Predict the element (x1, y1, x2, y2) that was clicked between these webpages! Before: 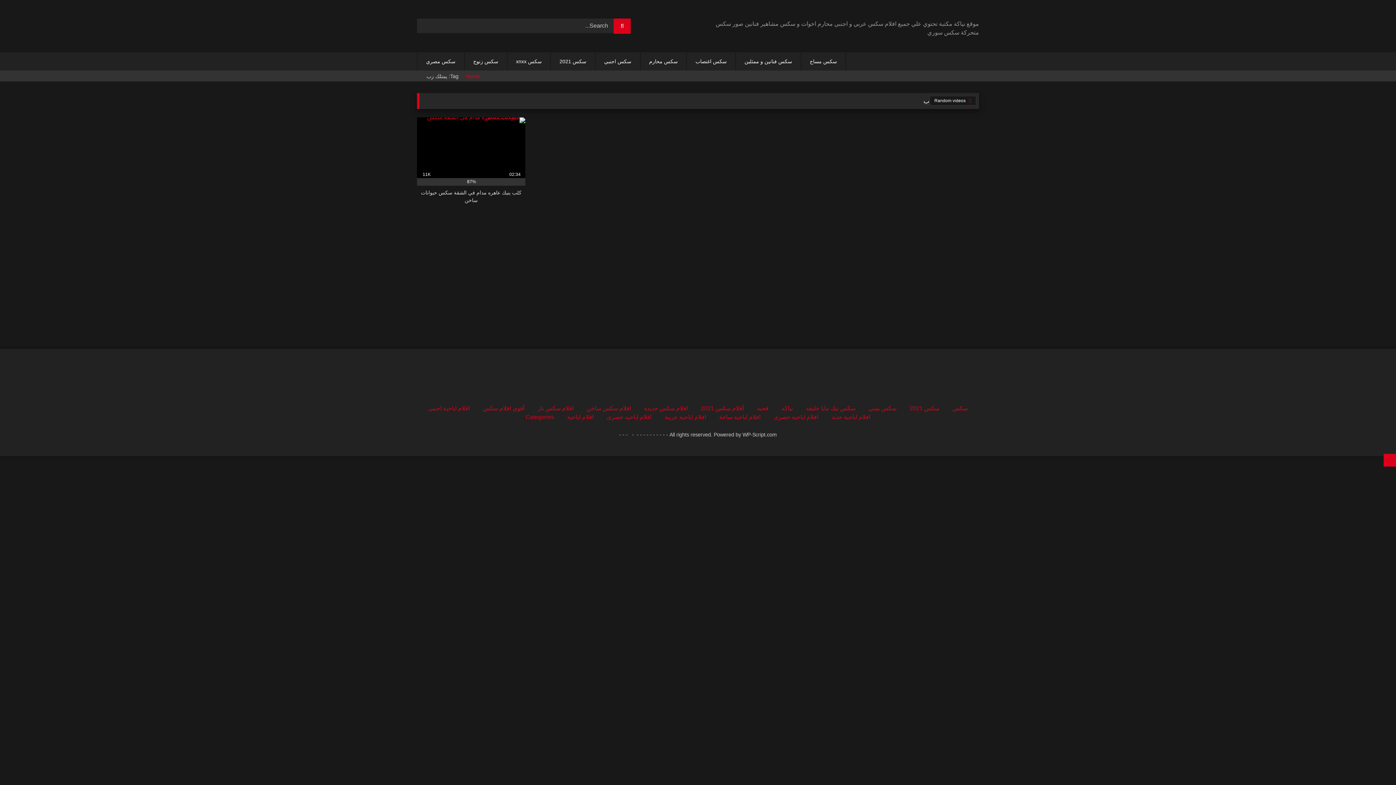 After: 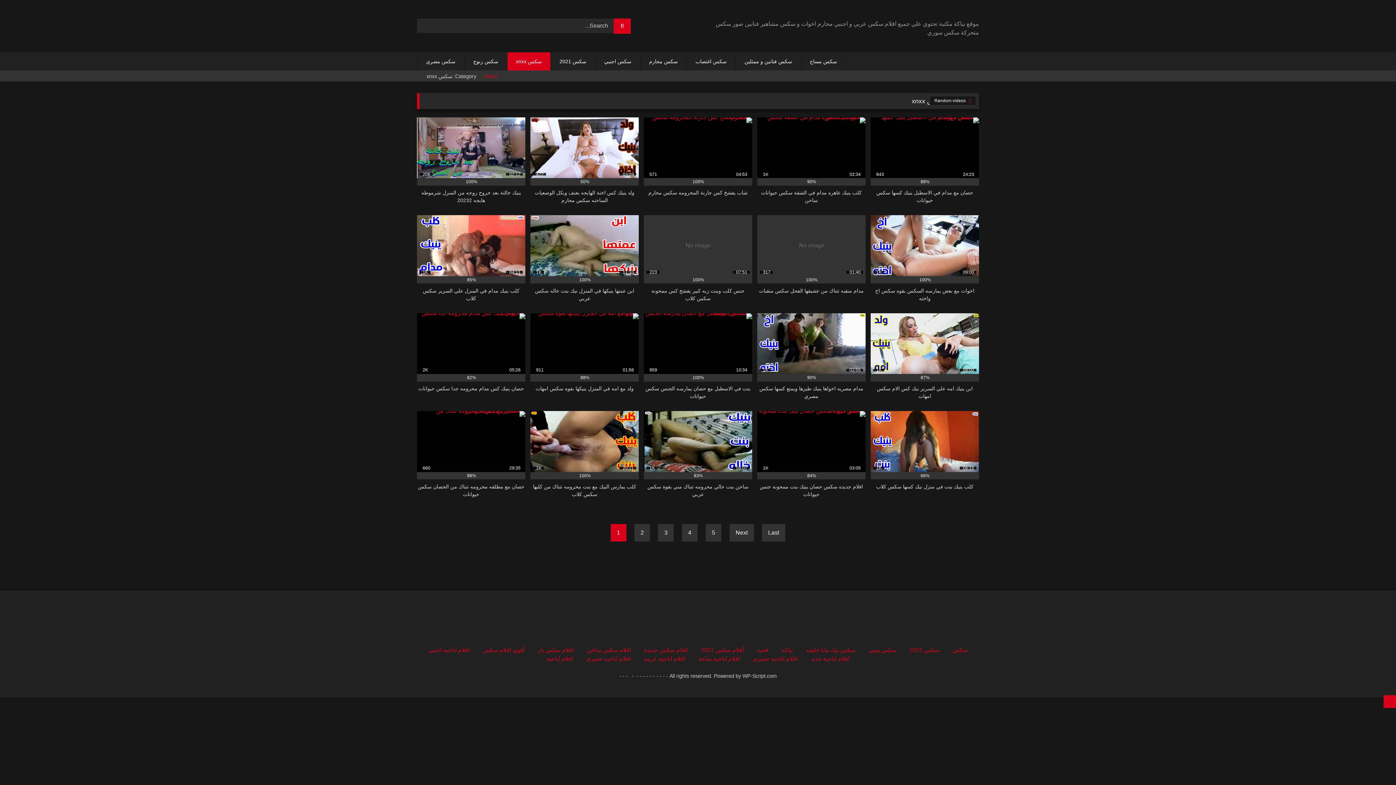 Action: bbox: (507, 52, 550, 70) label: سكس xnxx